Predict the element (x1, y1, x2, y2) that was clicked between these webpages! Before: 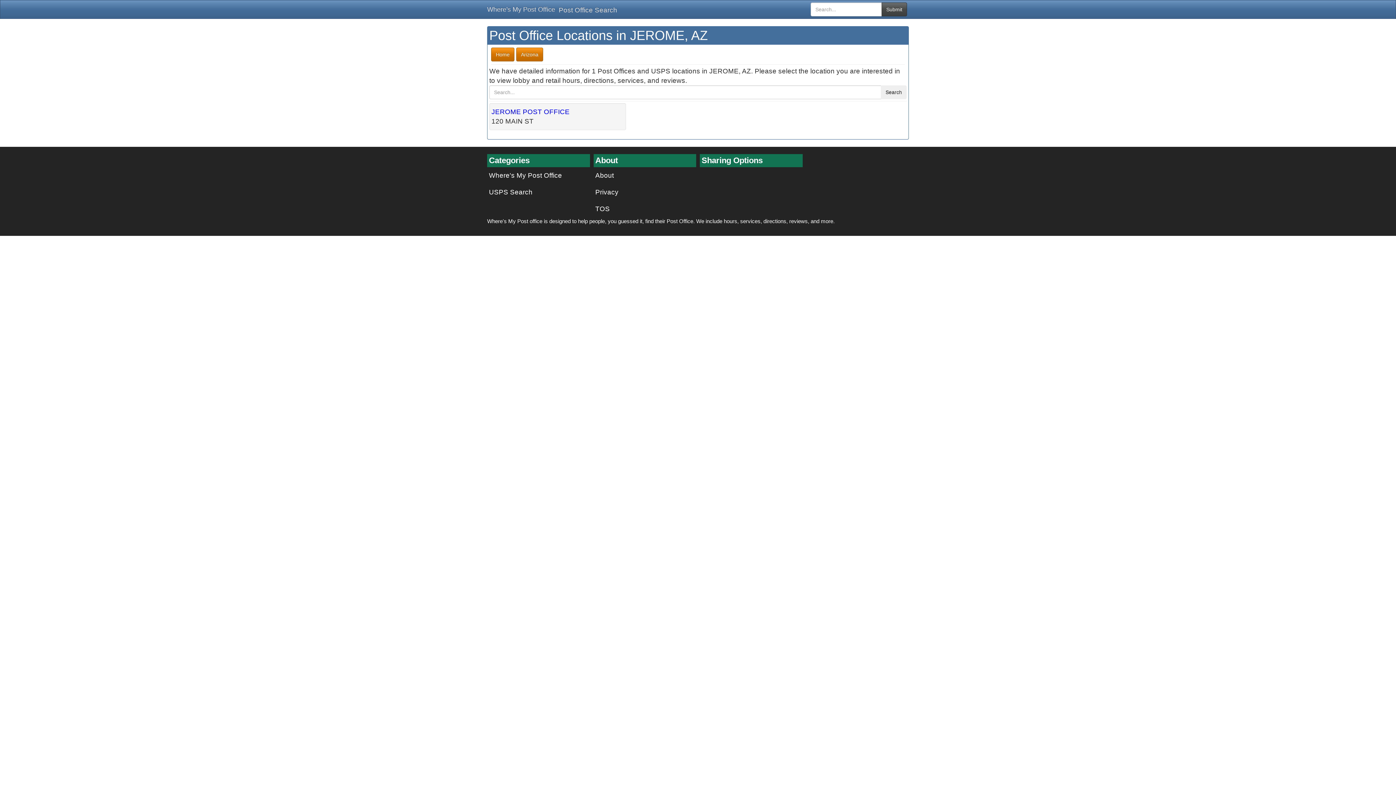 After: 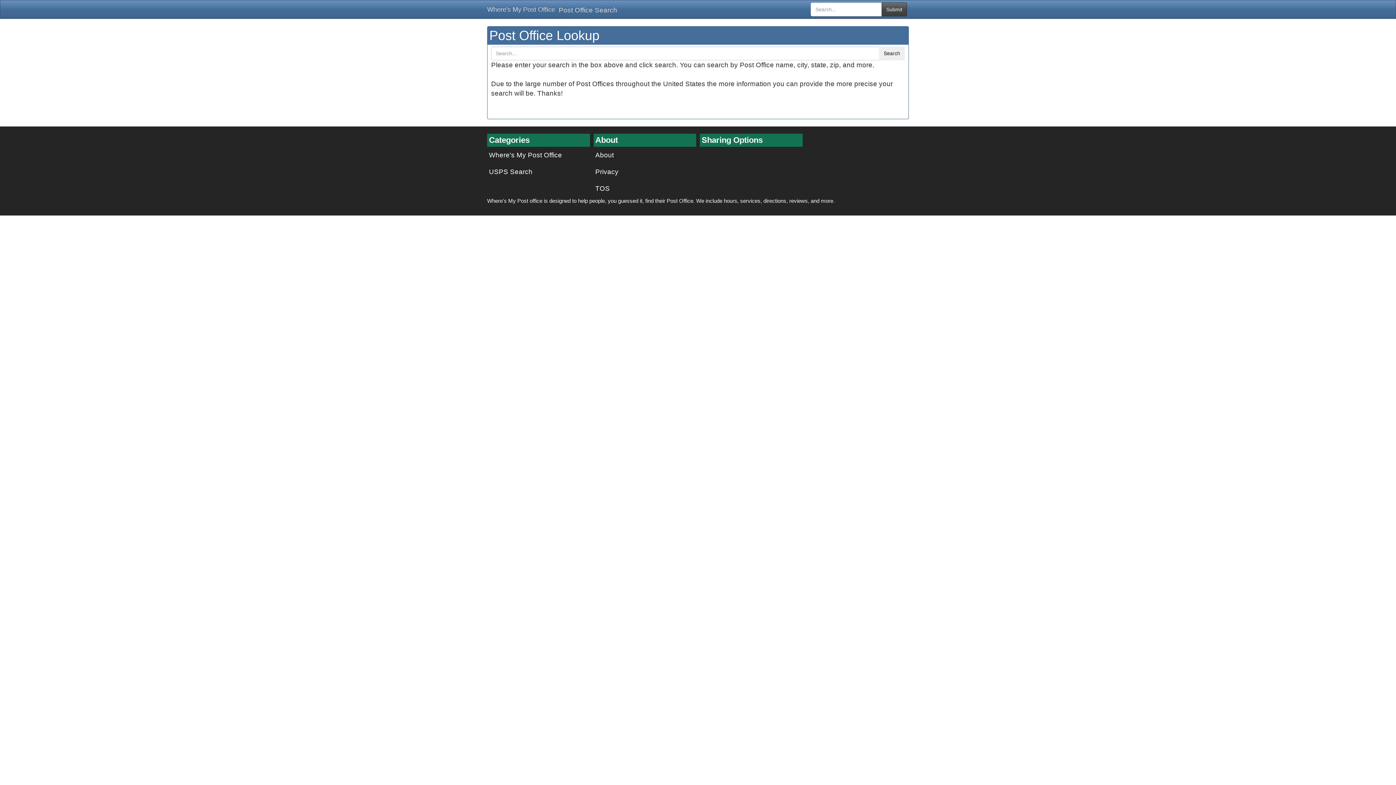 Action: label: USPS Search bbox: (487, 184, 590, 200)